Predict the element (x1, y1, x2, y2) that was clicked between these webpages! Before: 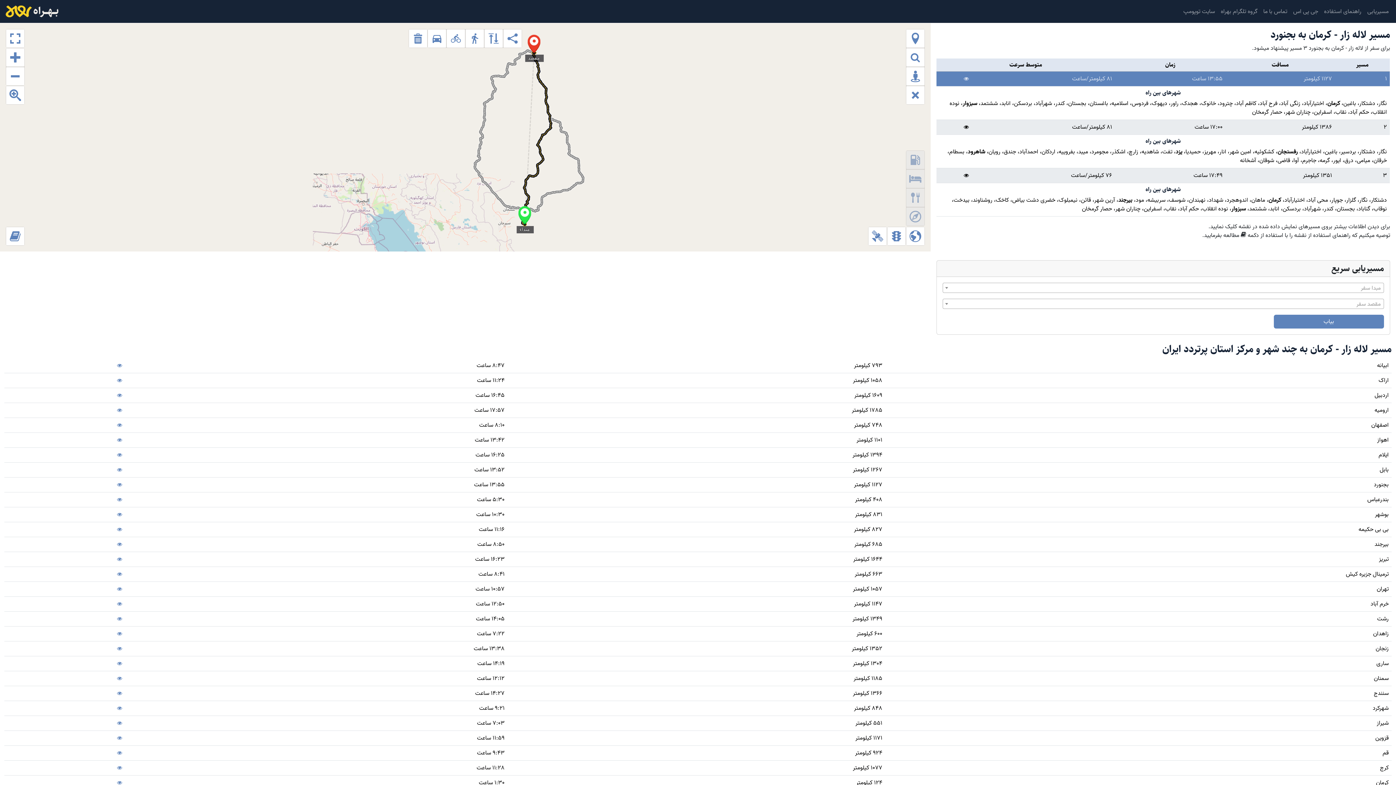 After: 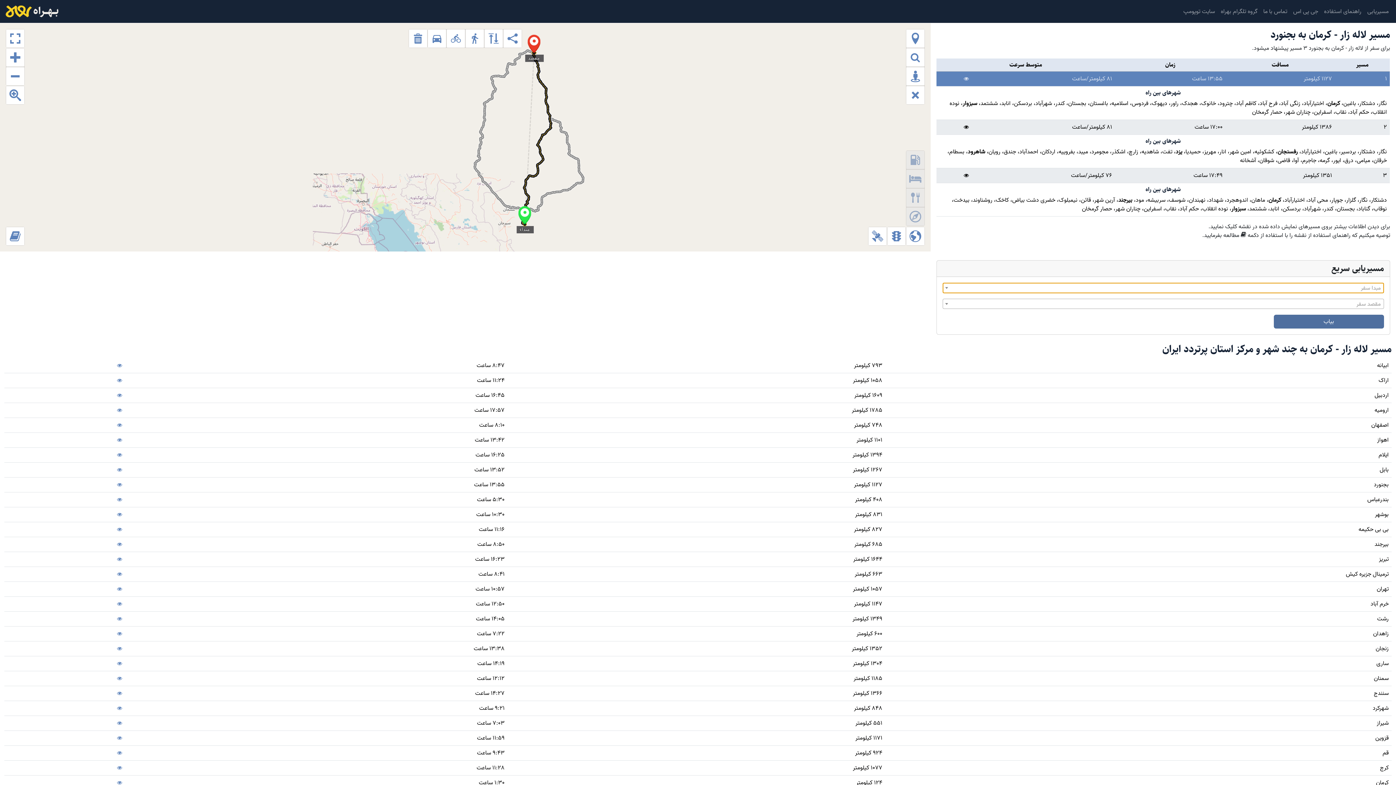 Action: bbox: (1274, 314, 1384, 328) label: بیاب